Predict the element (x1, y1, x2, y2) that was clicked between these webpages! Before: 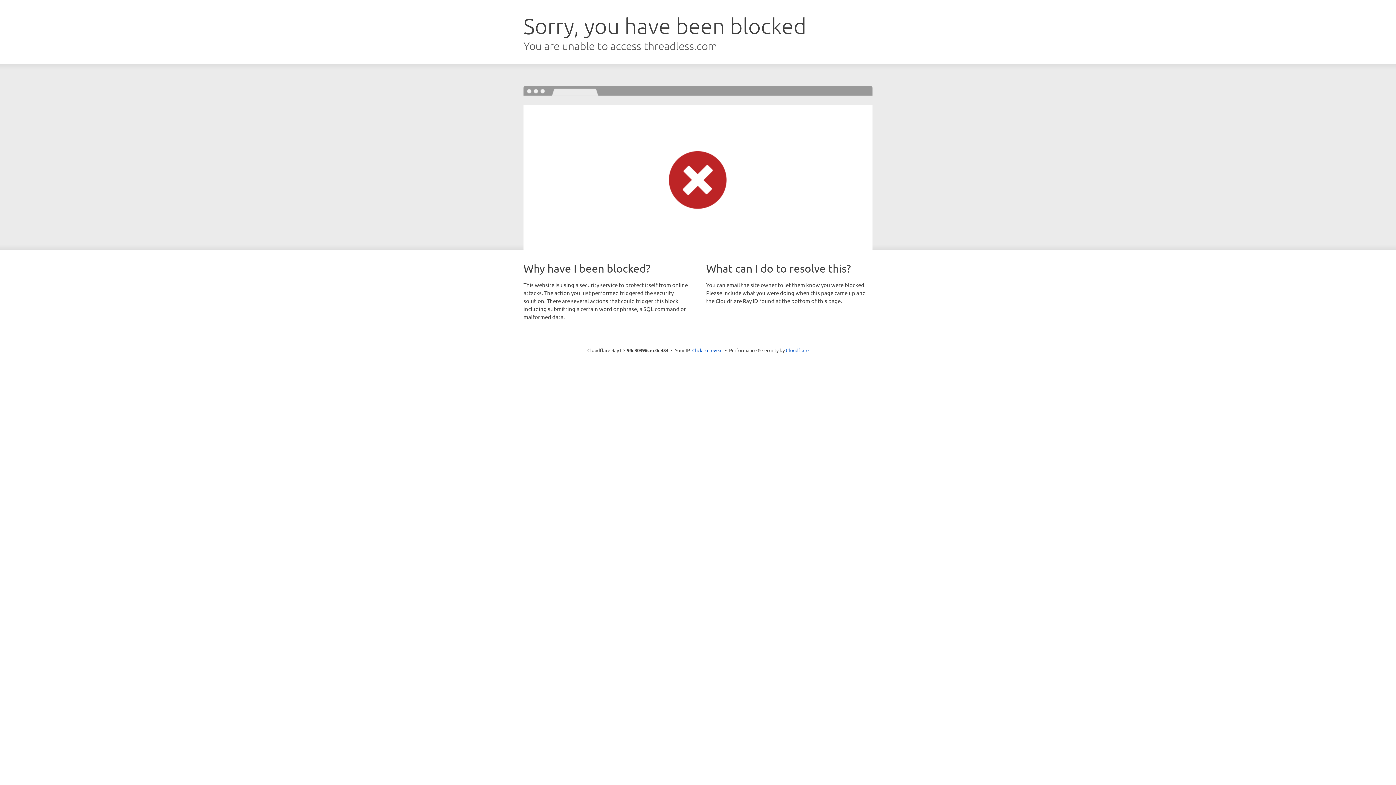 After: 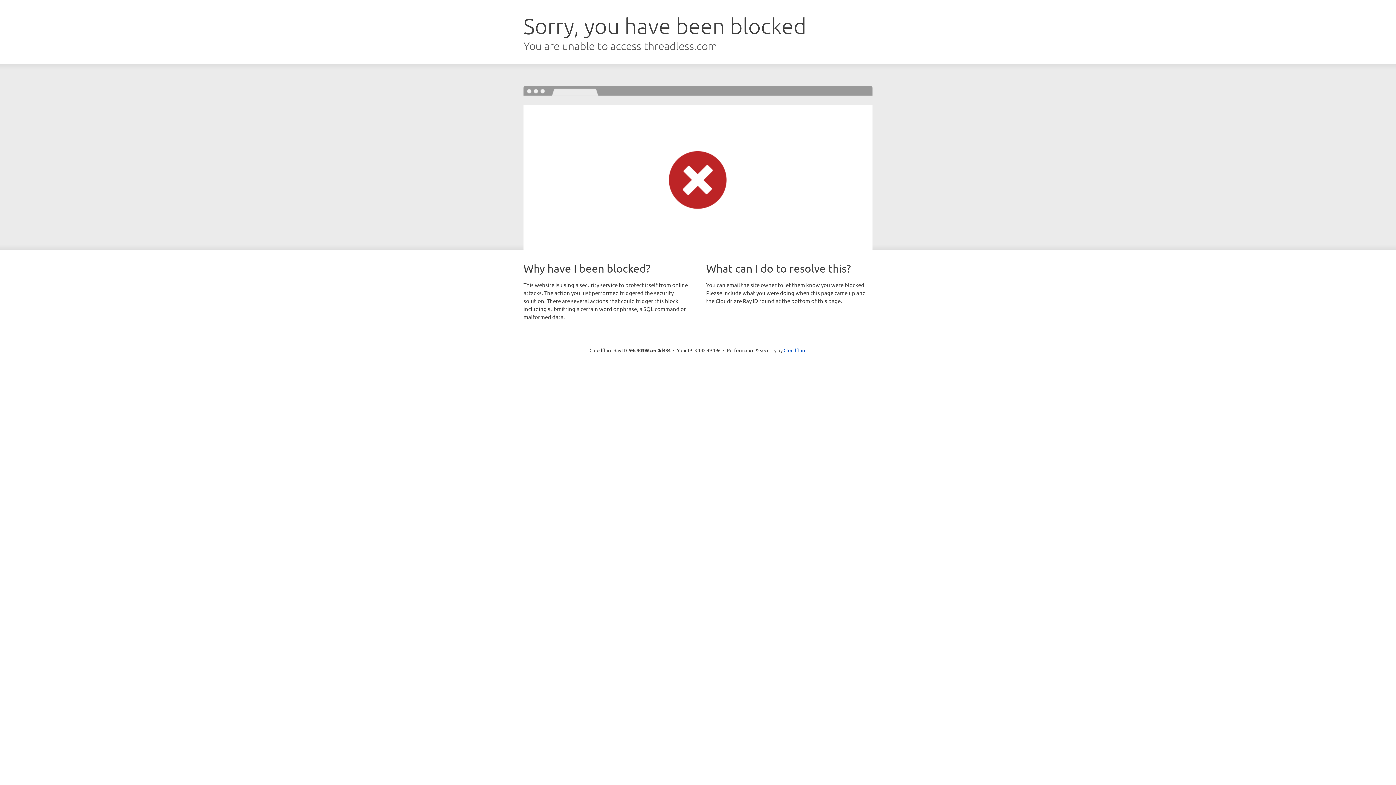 Action: label: Click to reveal bbox: (692, 346, 722, 353)